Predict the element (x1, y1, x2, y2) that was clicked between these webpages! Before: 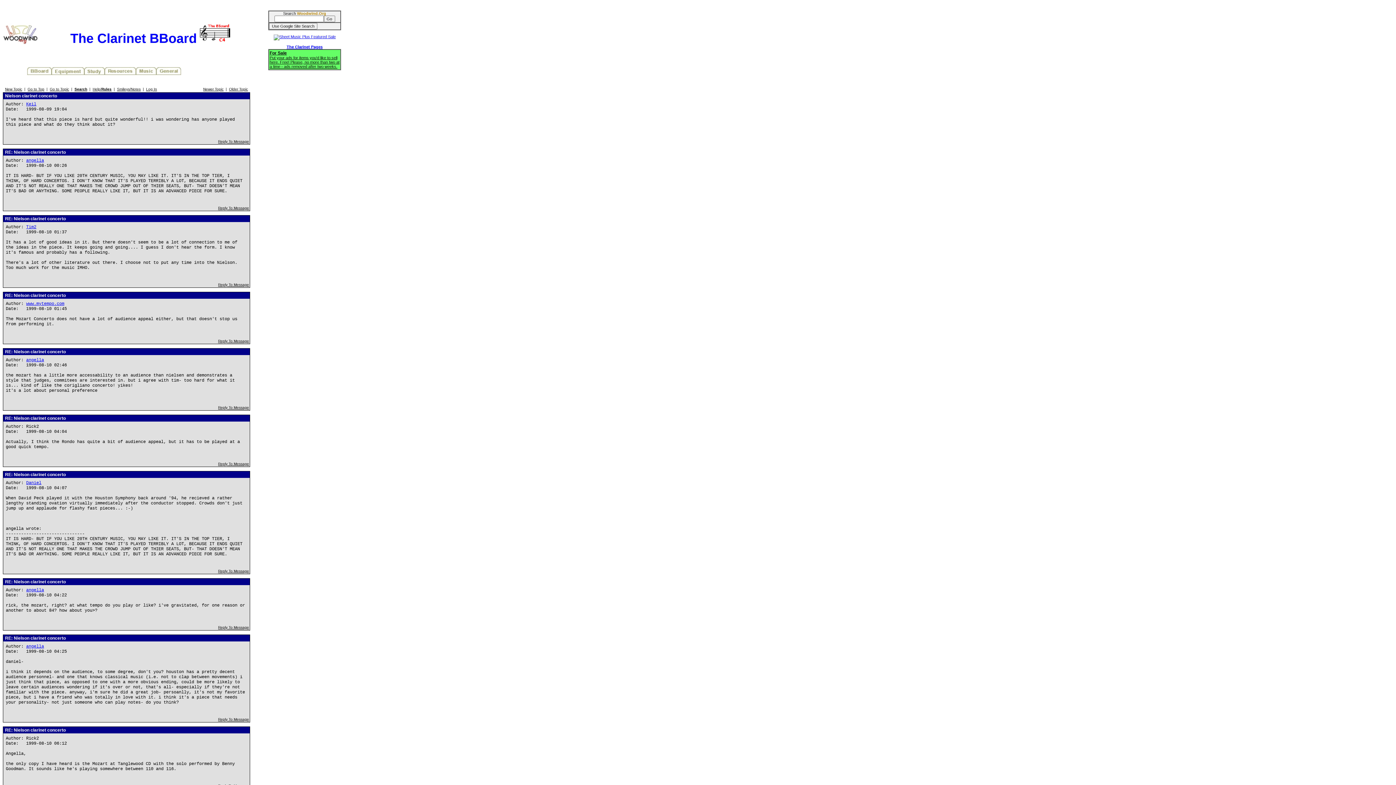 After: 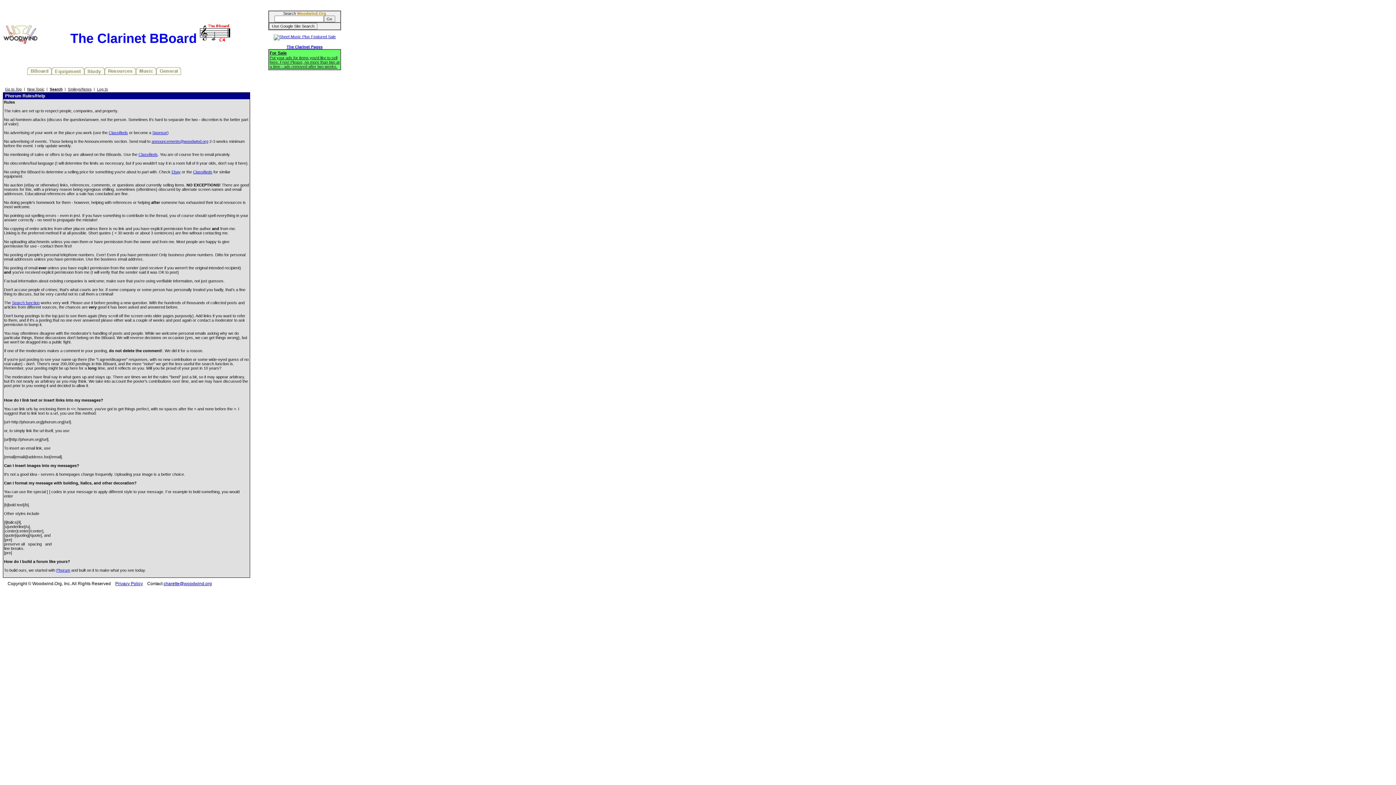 Action: label: Help/Rules bbox: (92, 87, 111, 91)